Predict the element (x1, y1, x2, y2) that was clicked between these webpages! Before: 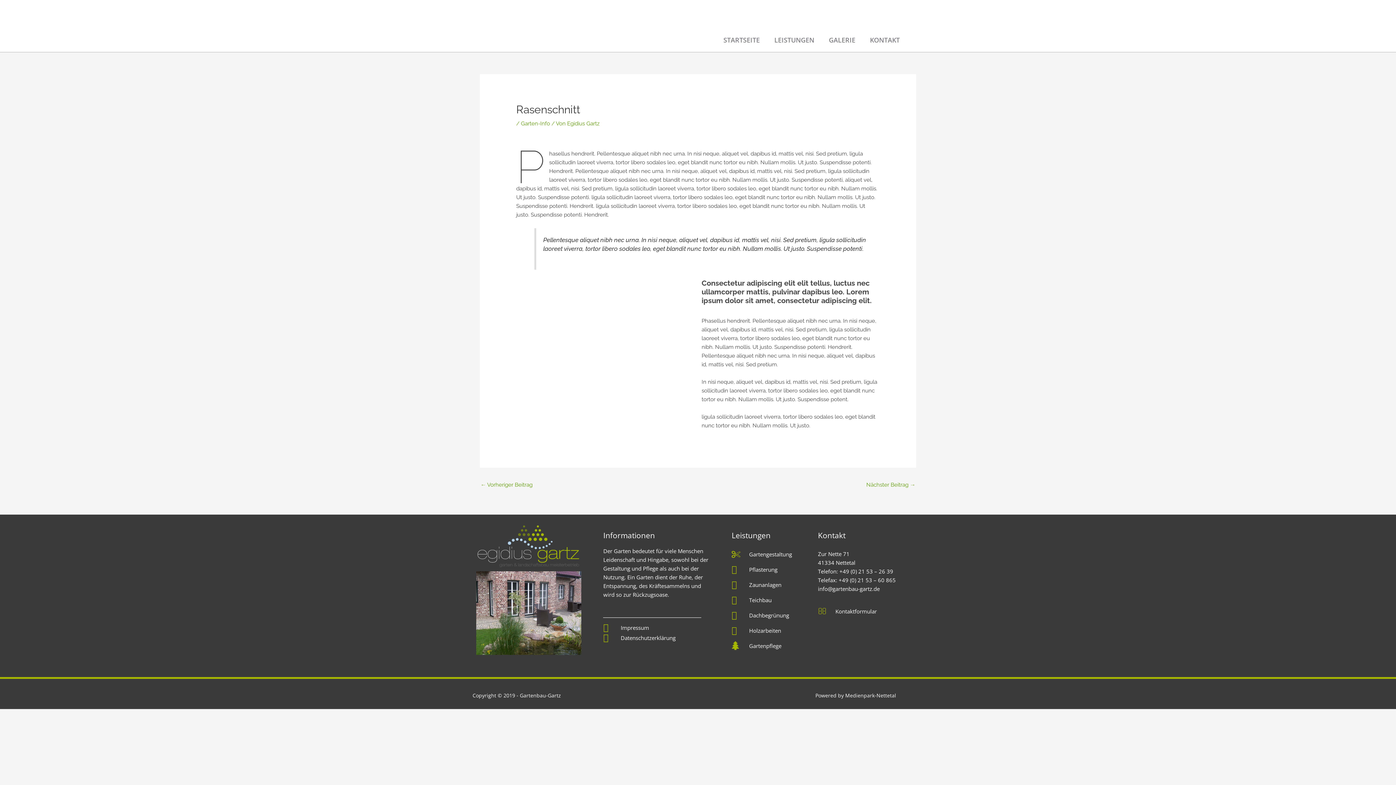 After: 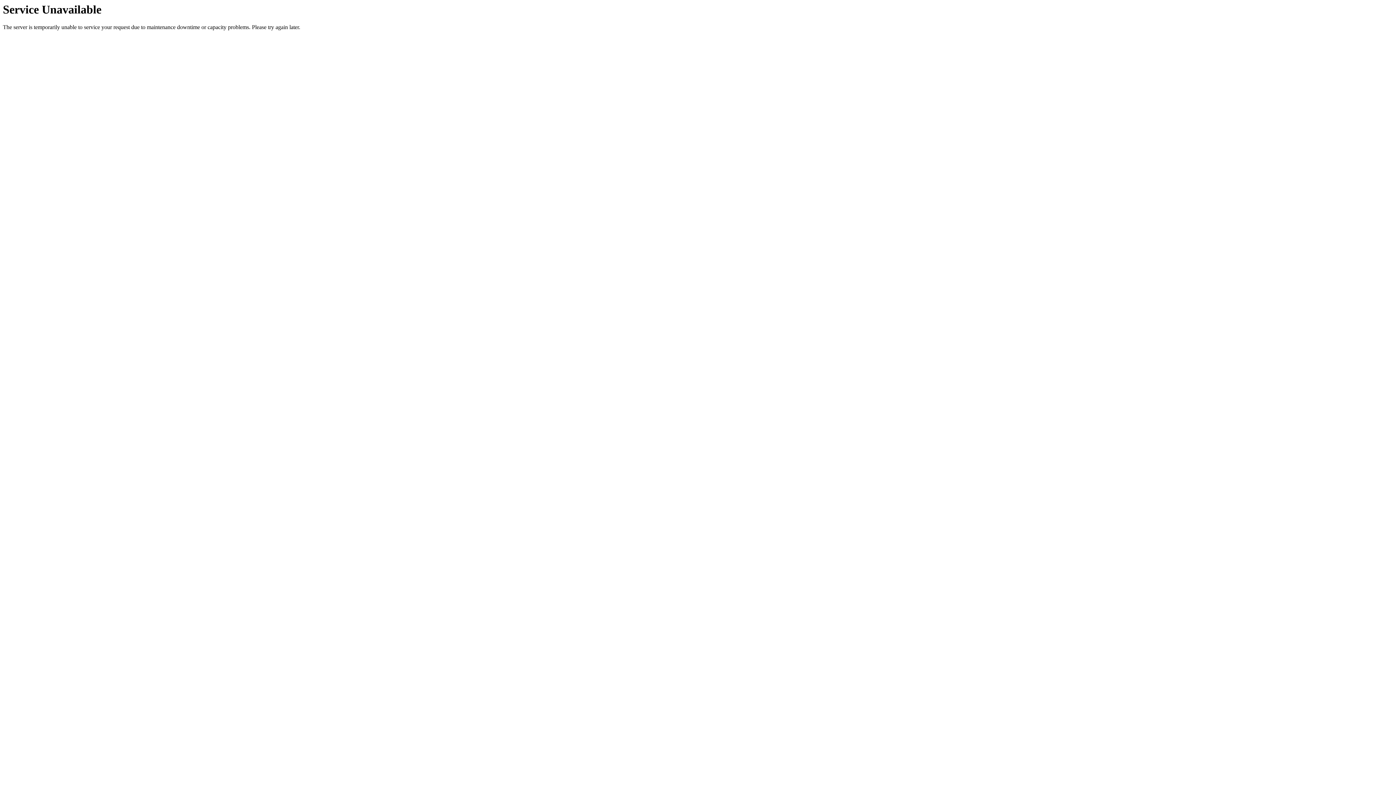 Action: bbox: (767, 31, 821, 48) label: LEISTUNGEN